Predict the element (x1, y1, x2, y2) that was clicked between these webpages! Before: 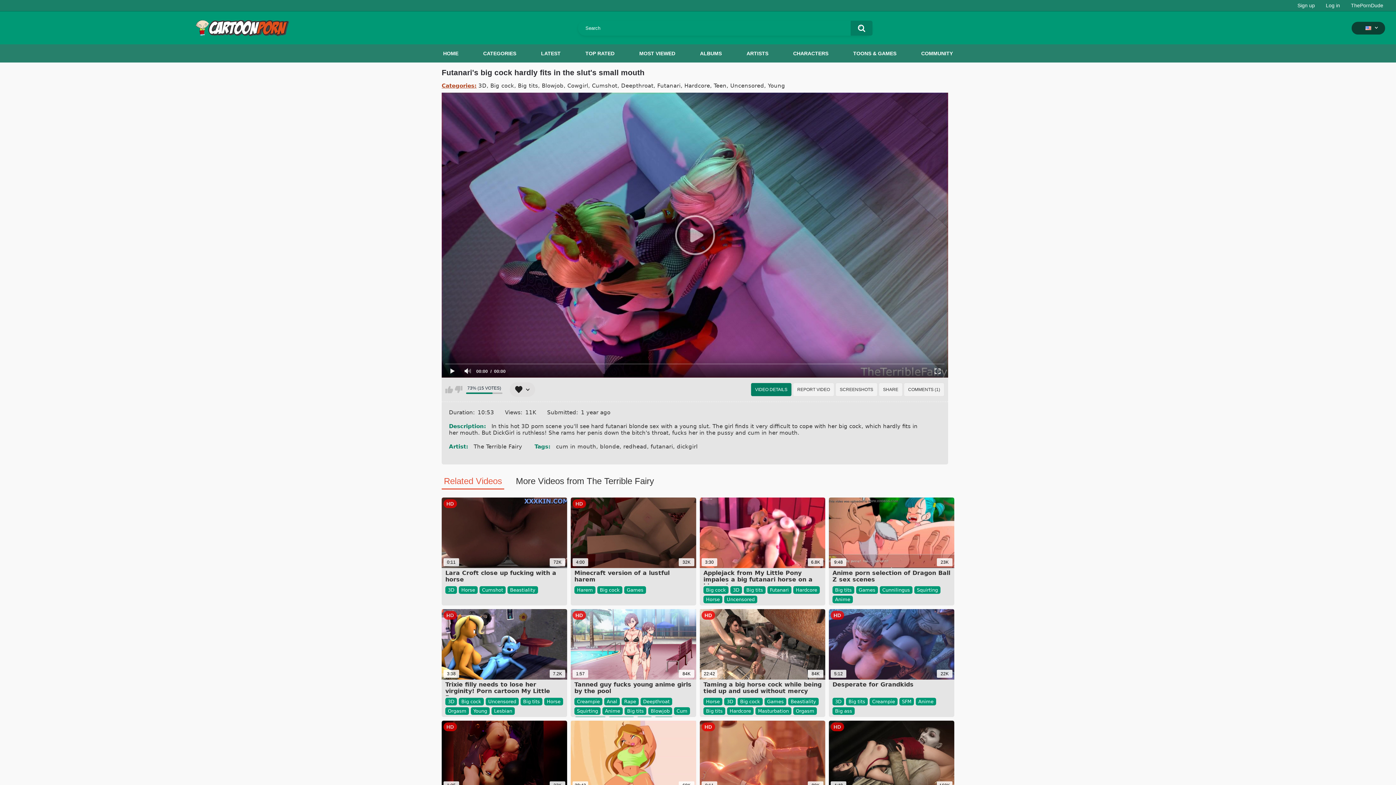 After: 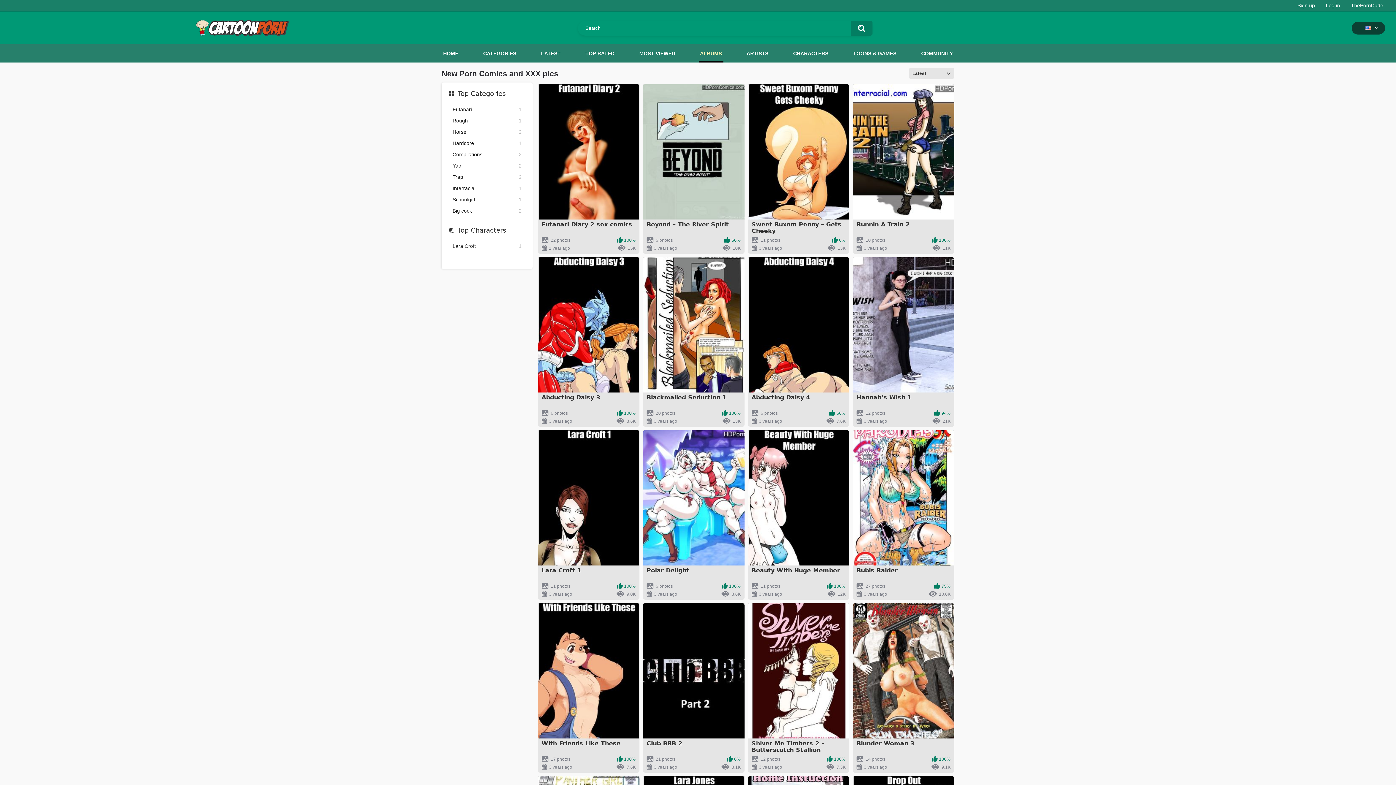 Action: label: ALBUMS bbox: (698, 44, 723, 62)